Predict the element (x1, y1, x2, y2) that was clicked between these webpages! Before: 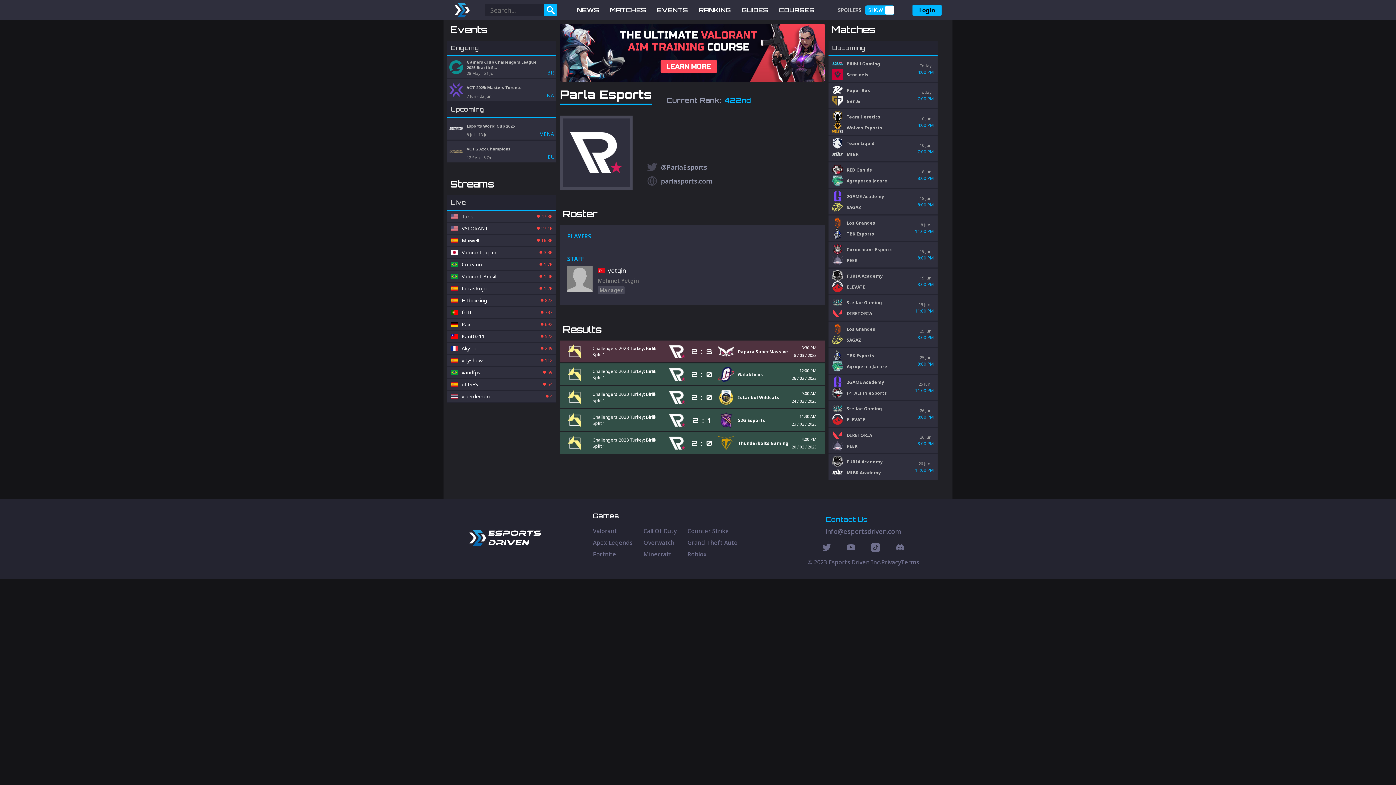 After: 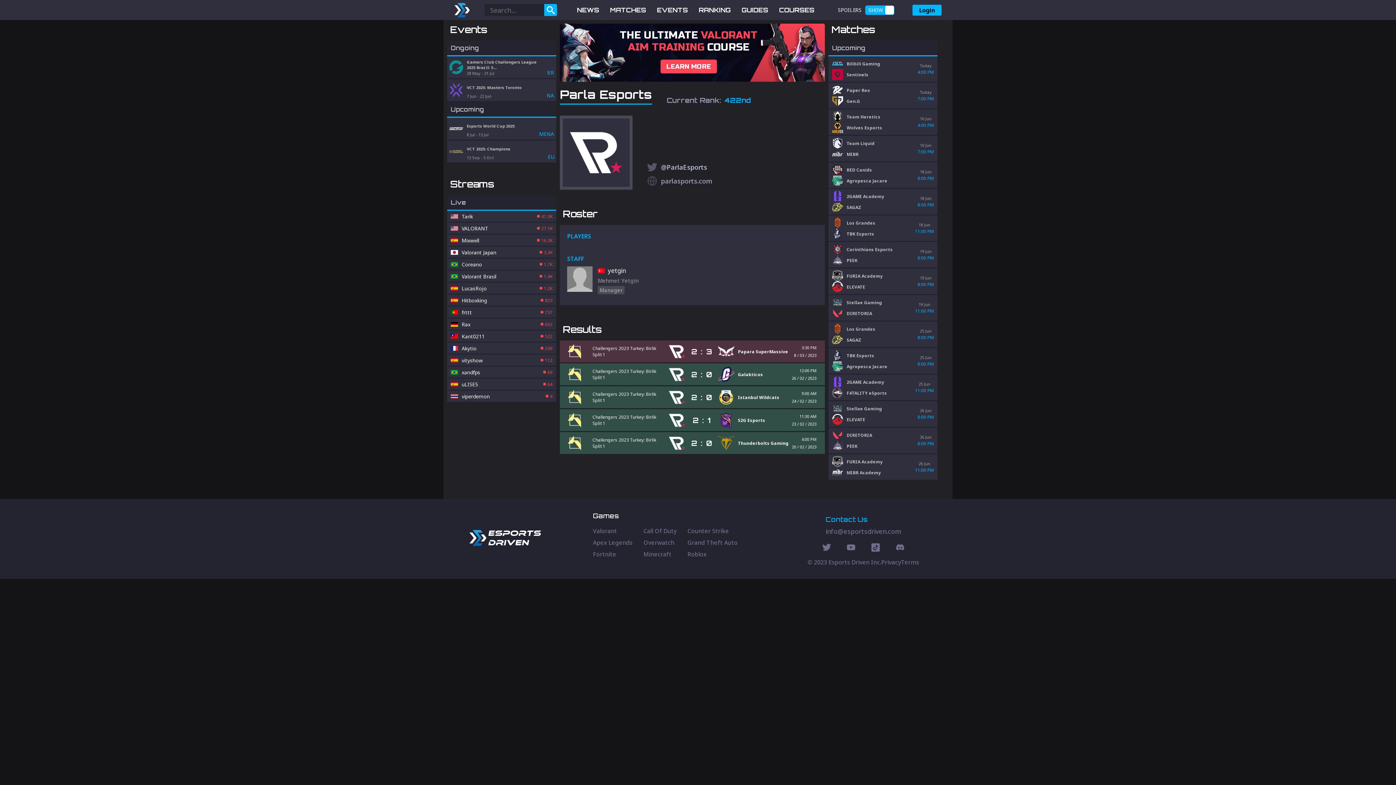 Action: label: @ParlaEsports bbox: (647, 162, 712, 172)